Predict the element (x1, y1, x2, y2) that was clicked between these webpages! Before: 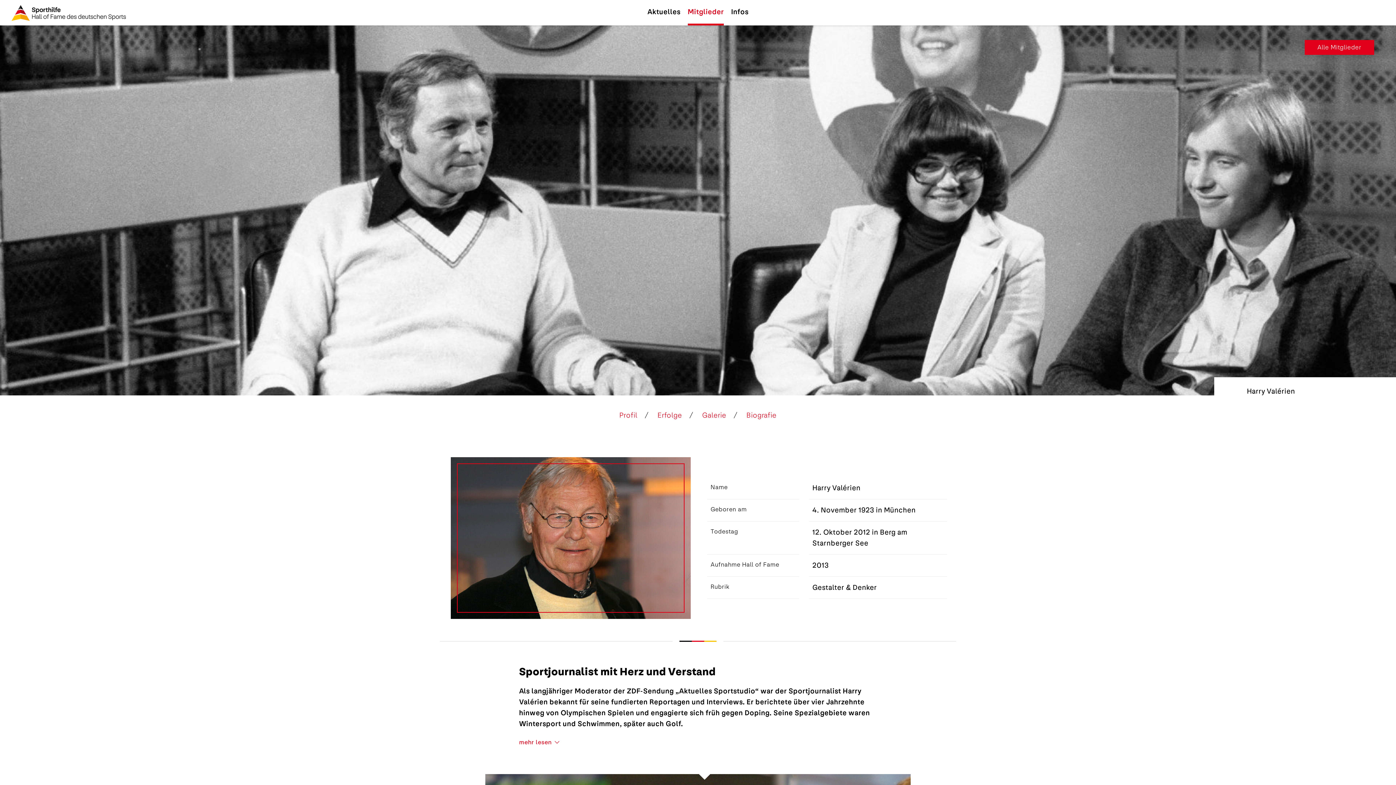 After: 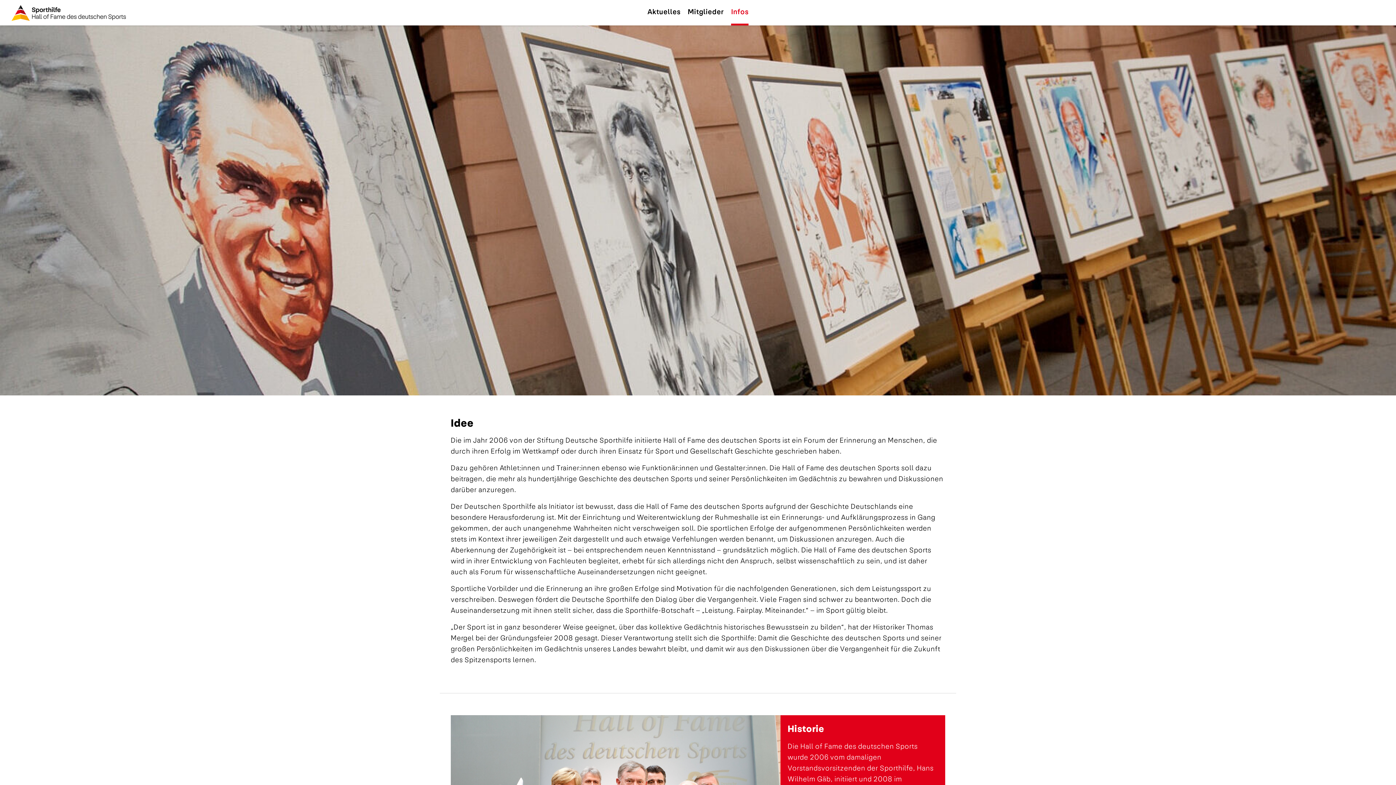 Action: label: Infos bbox: (731, 0, 748, 25)